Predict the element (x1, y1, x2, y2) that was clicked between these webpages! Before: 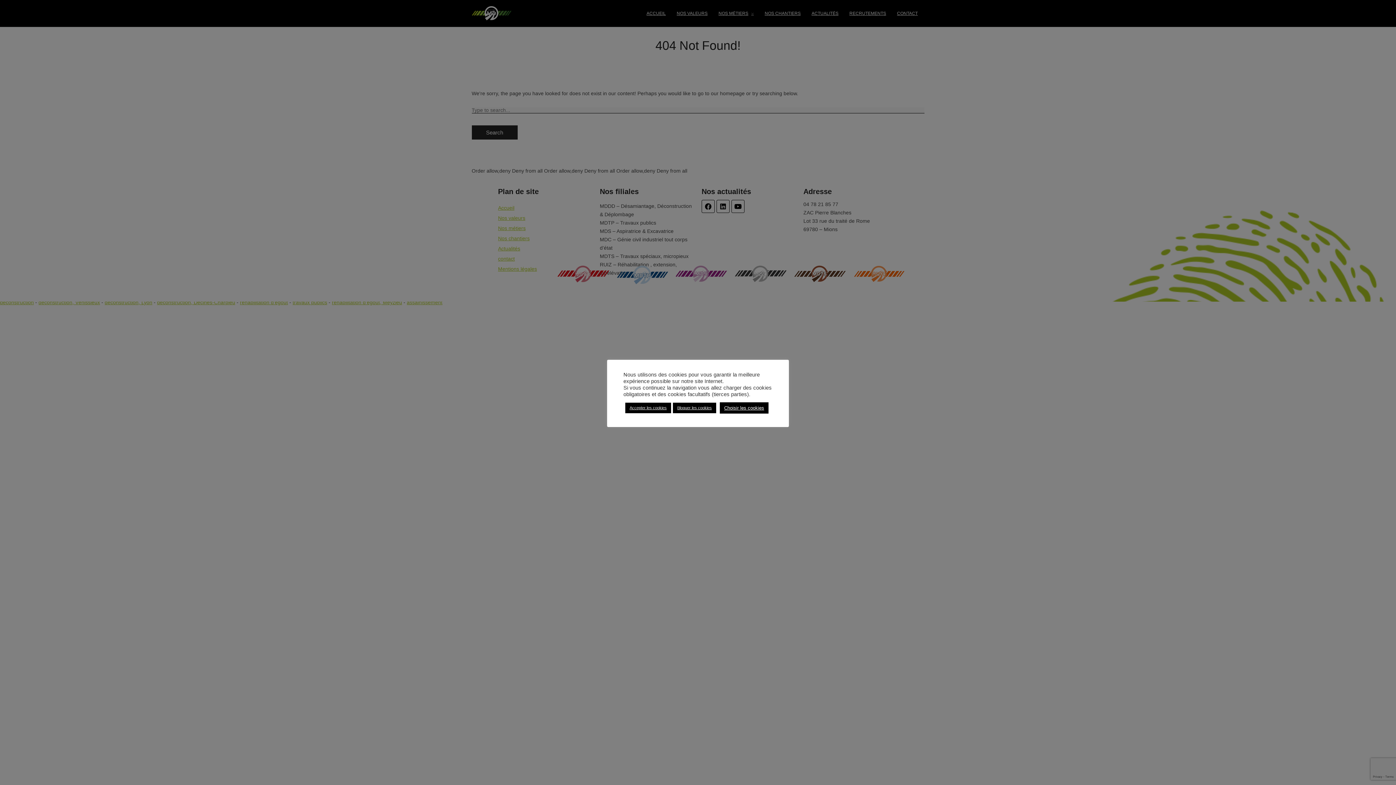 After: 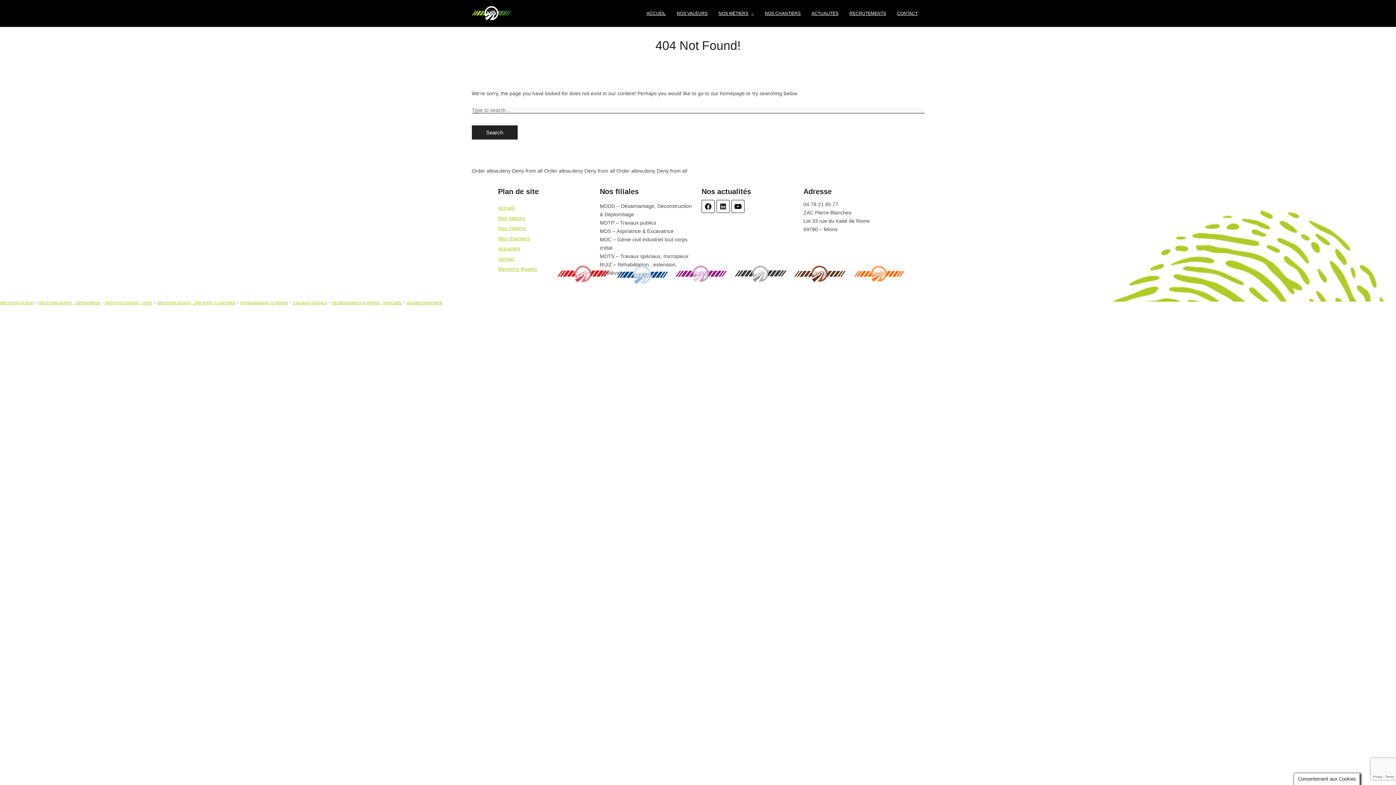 Action: bbox: (625, 402, 671, 413) label: Accepter les cookies